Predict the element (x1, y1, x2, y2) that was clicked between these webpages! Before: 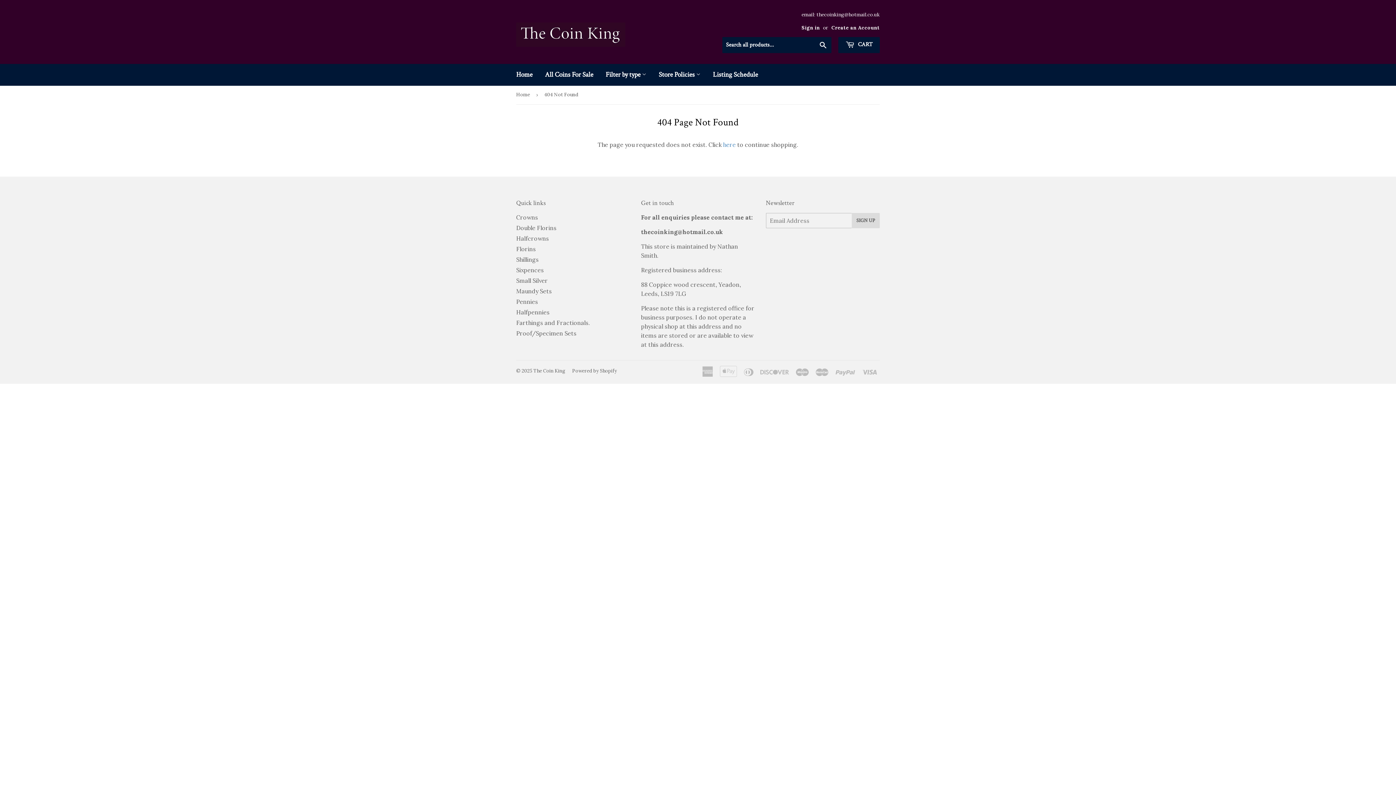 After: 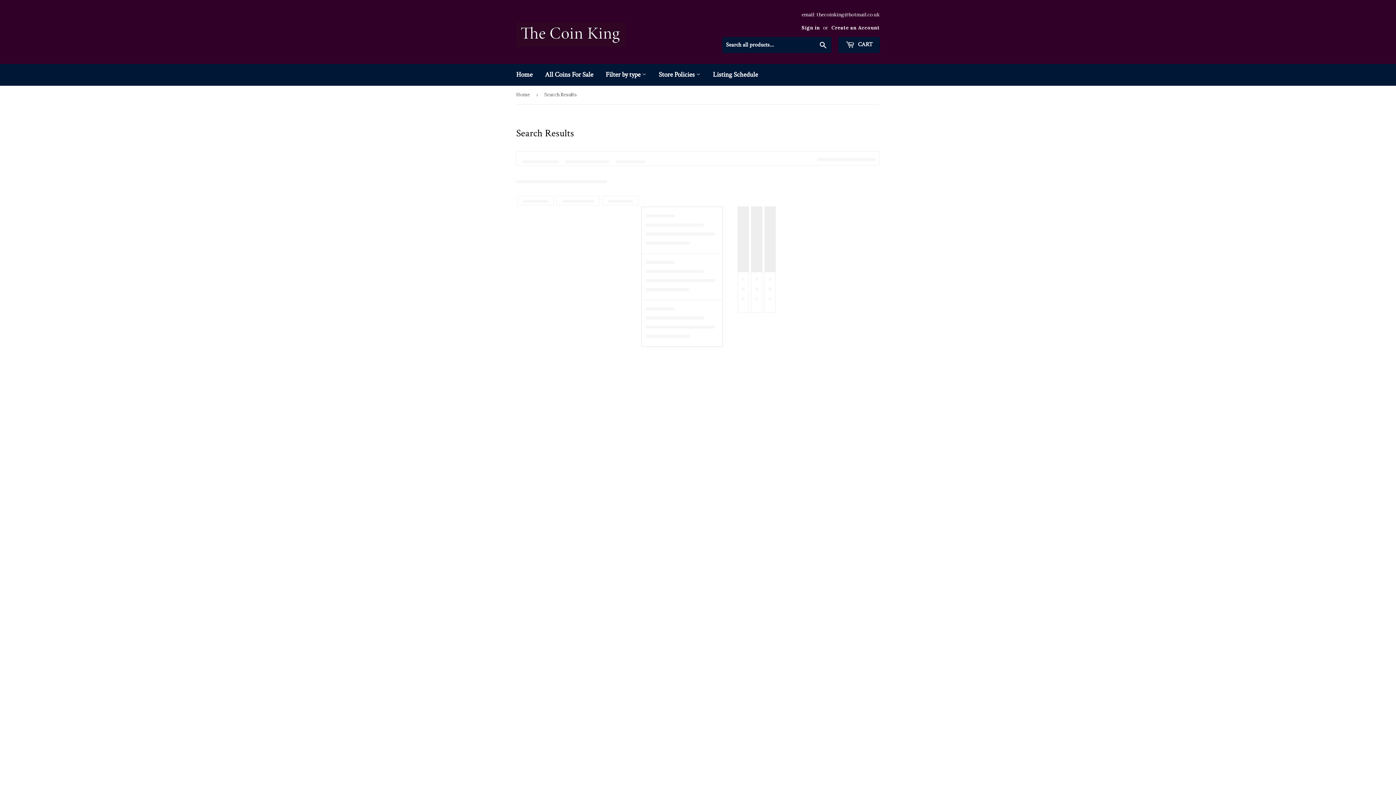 Action: bbox: (516, 224, 556, 231) label: Double Florins